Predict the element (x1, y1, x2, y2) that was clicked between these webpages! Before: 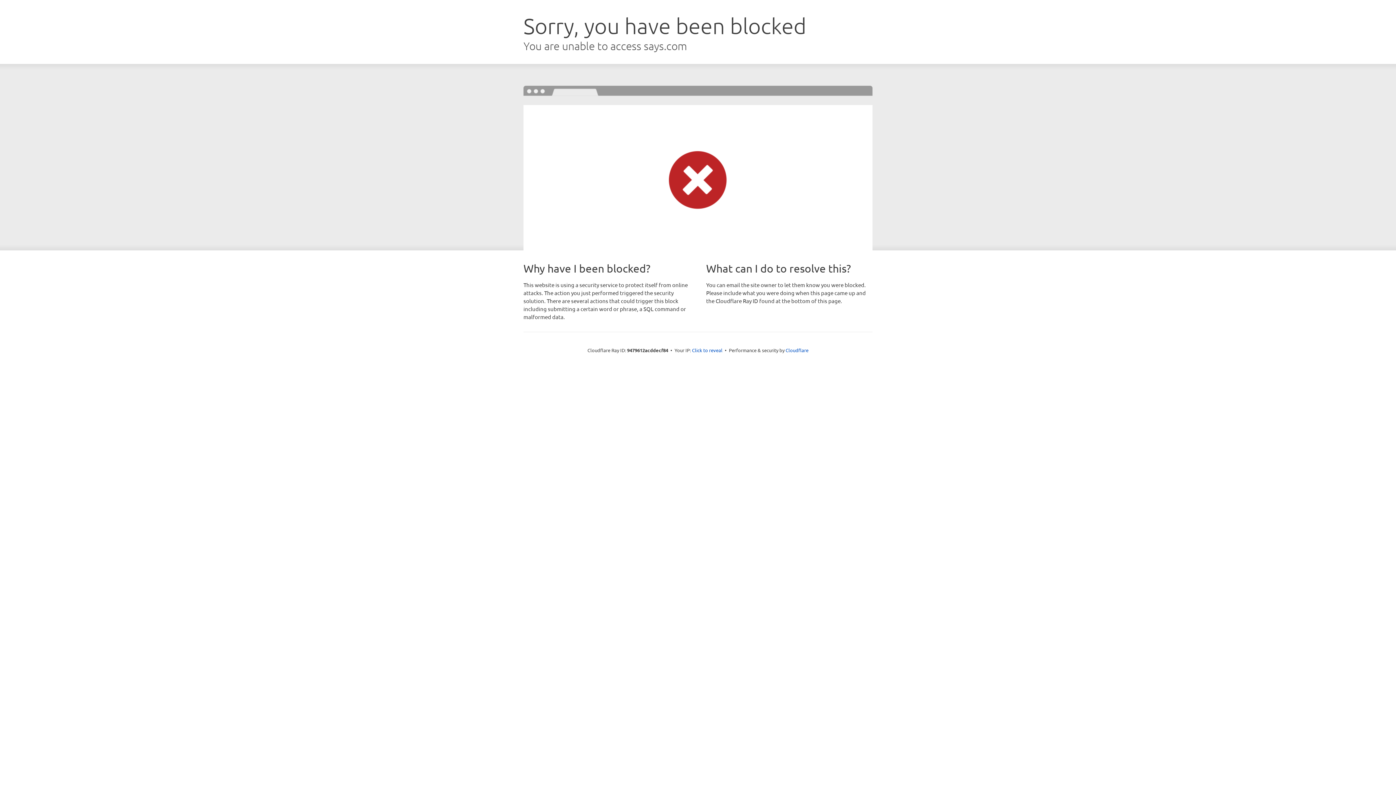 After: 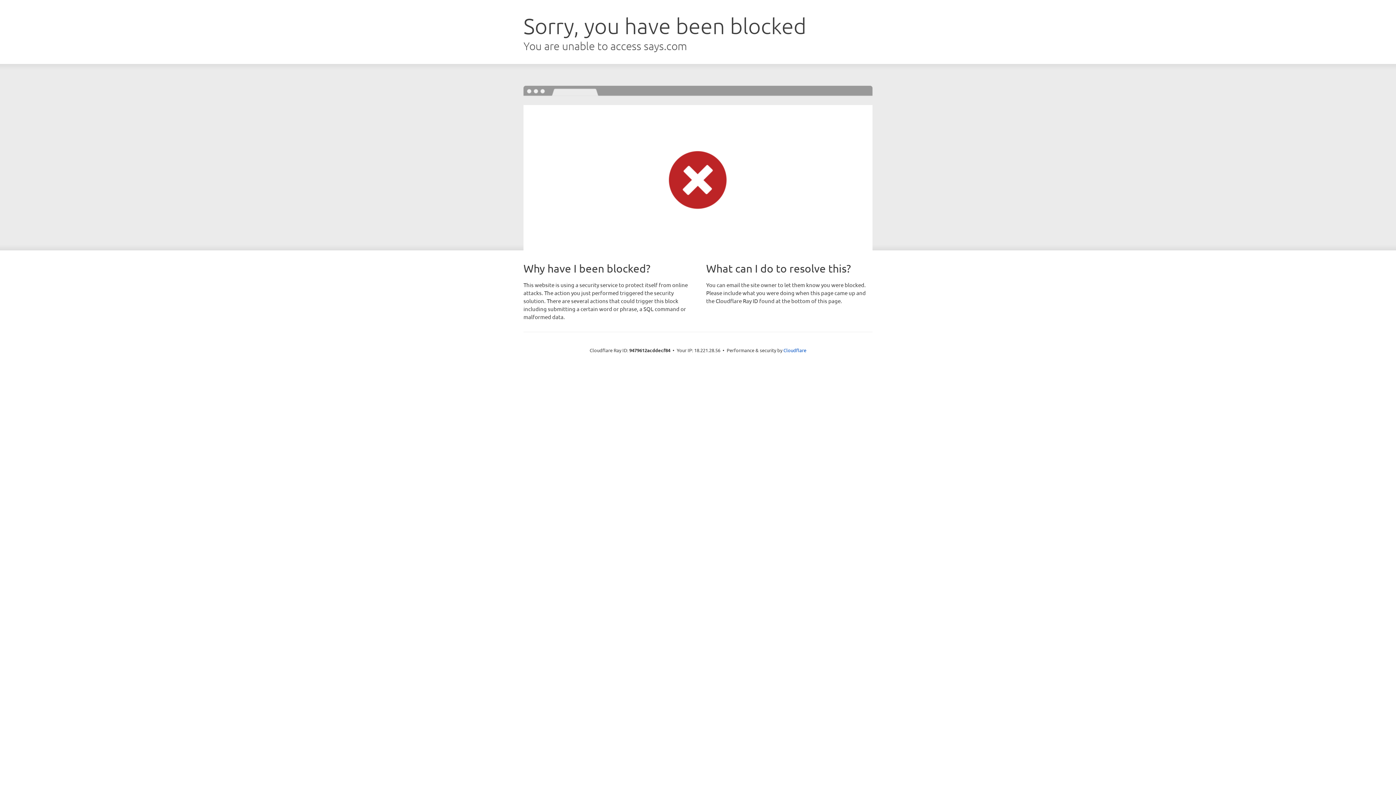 Action: bbox: (692, 346, 722, 353) label: Click to reveal